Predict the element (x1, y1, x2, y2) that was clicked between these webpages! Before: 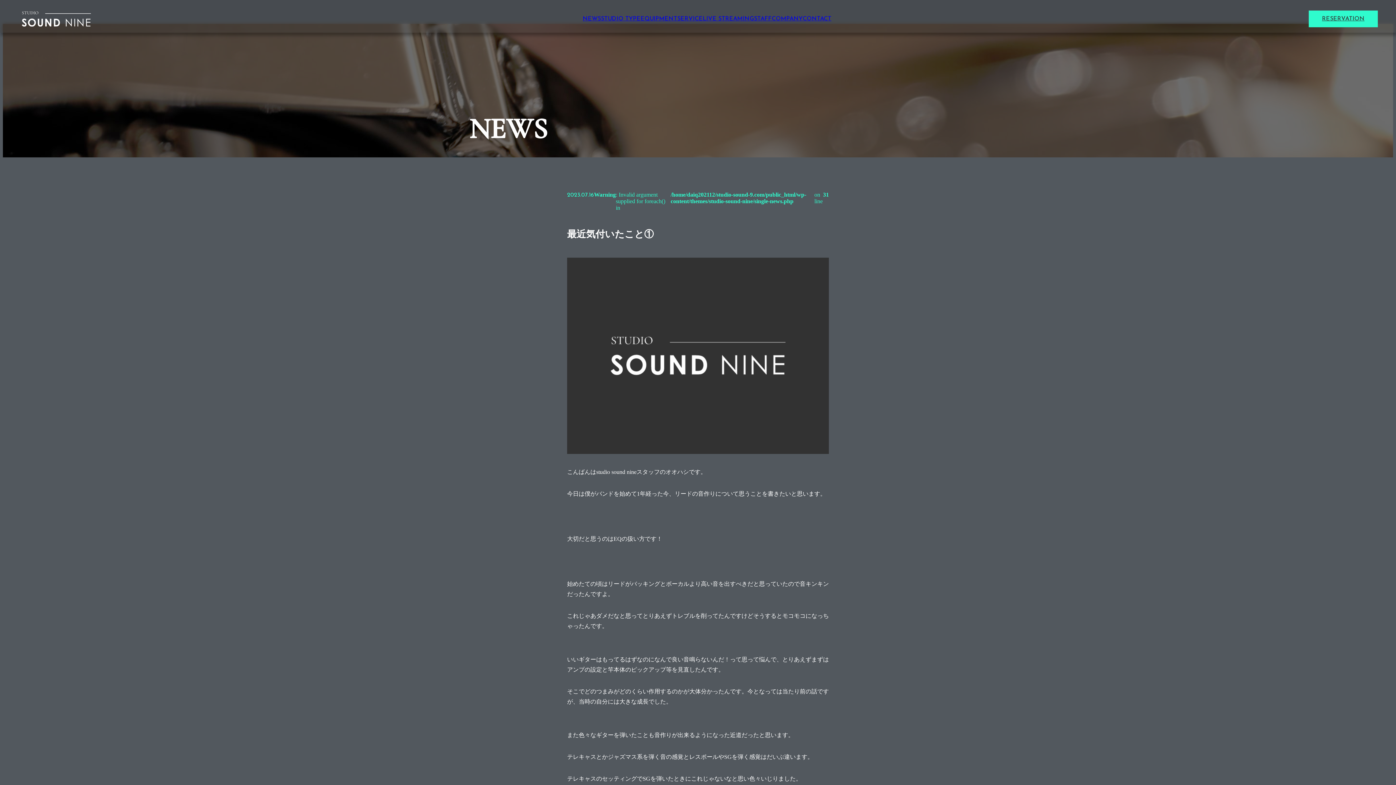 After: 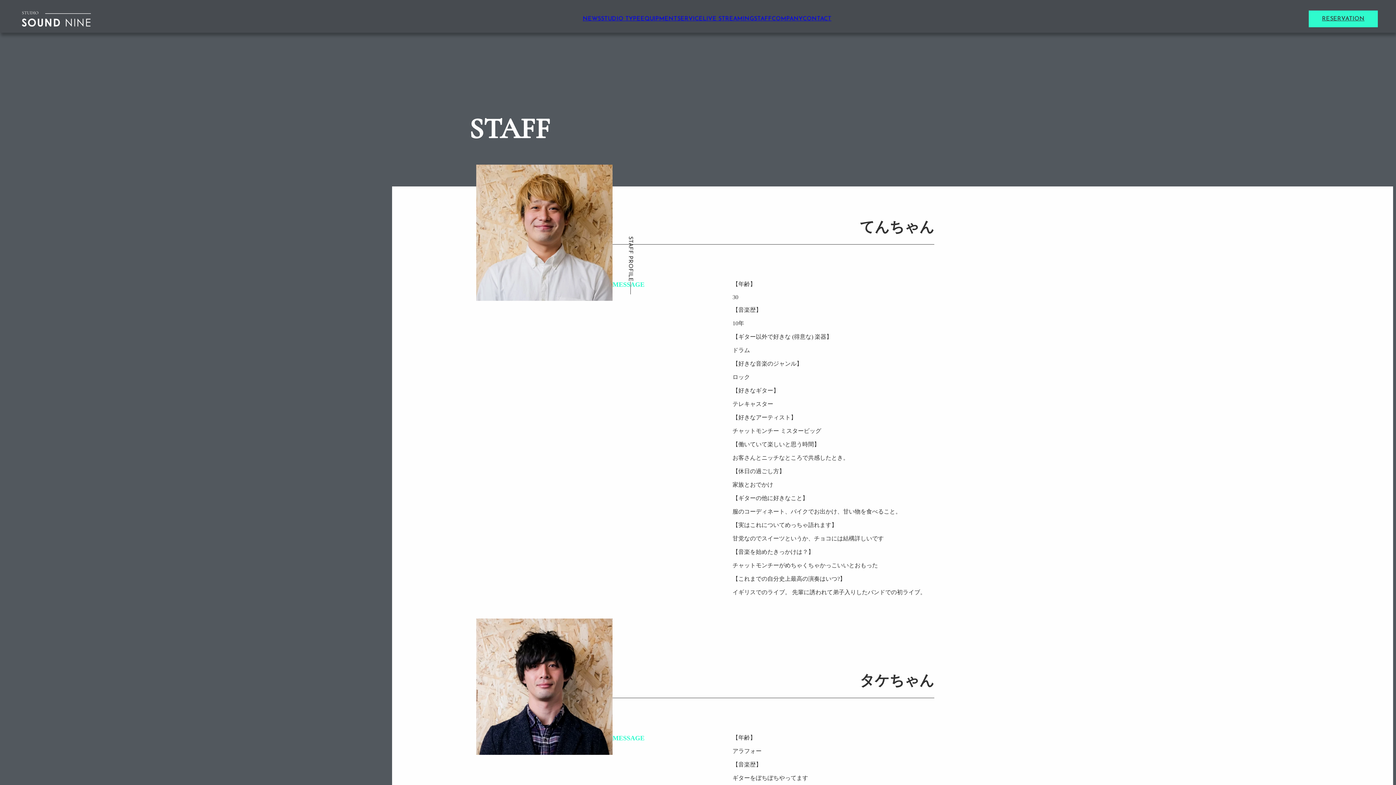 Action: bbox: (754, 16, 772, 21) label: STAFF